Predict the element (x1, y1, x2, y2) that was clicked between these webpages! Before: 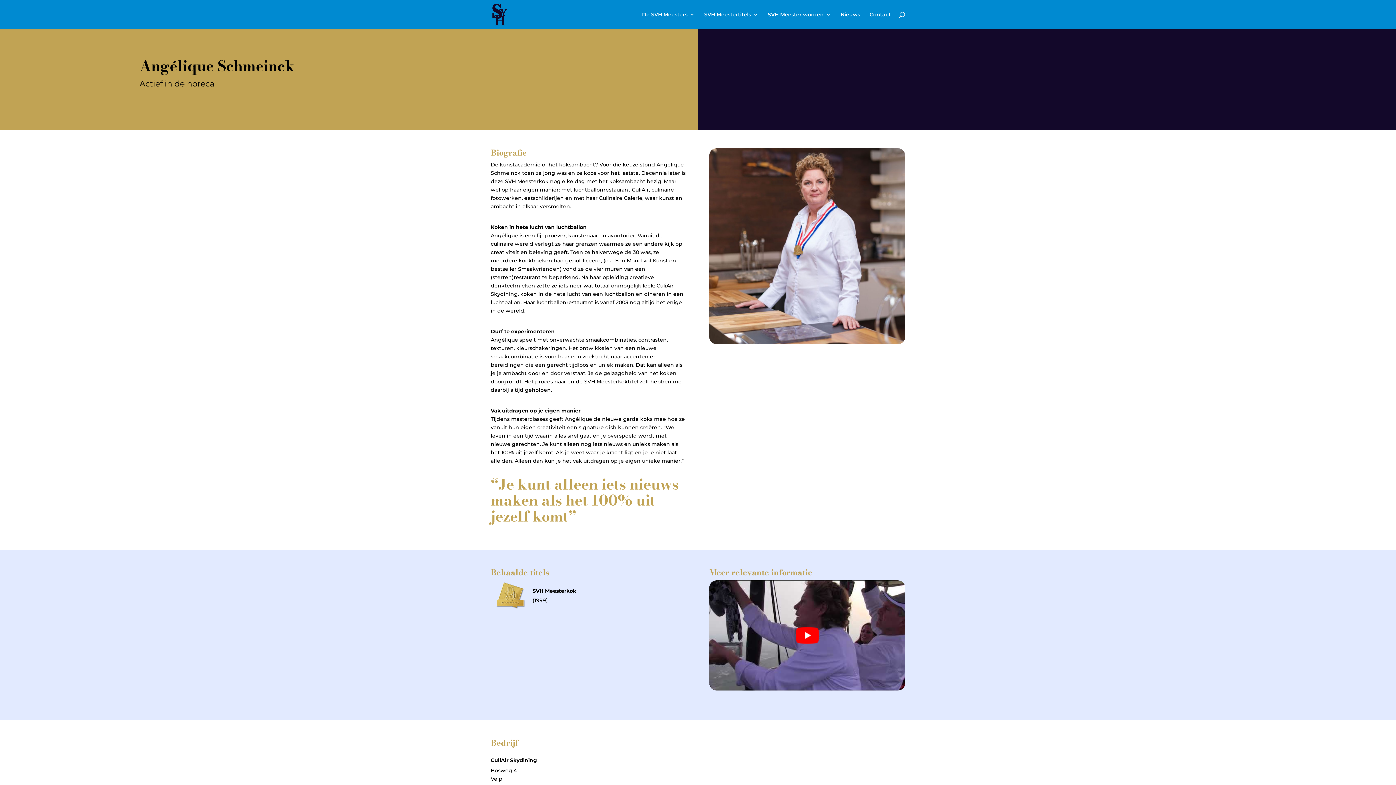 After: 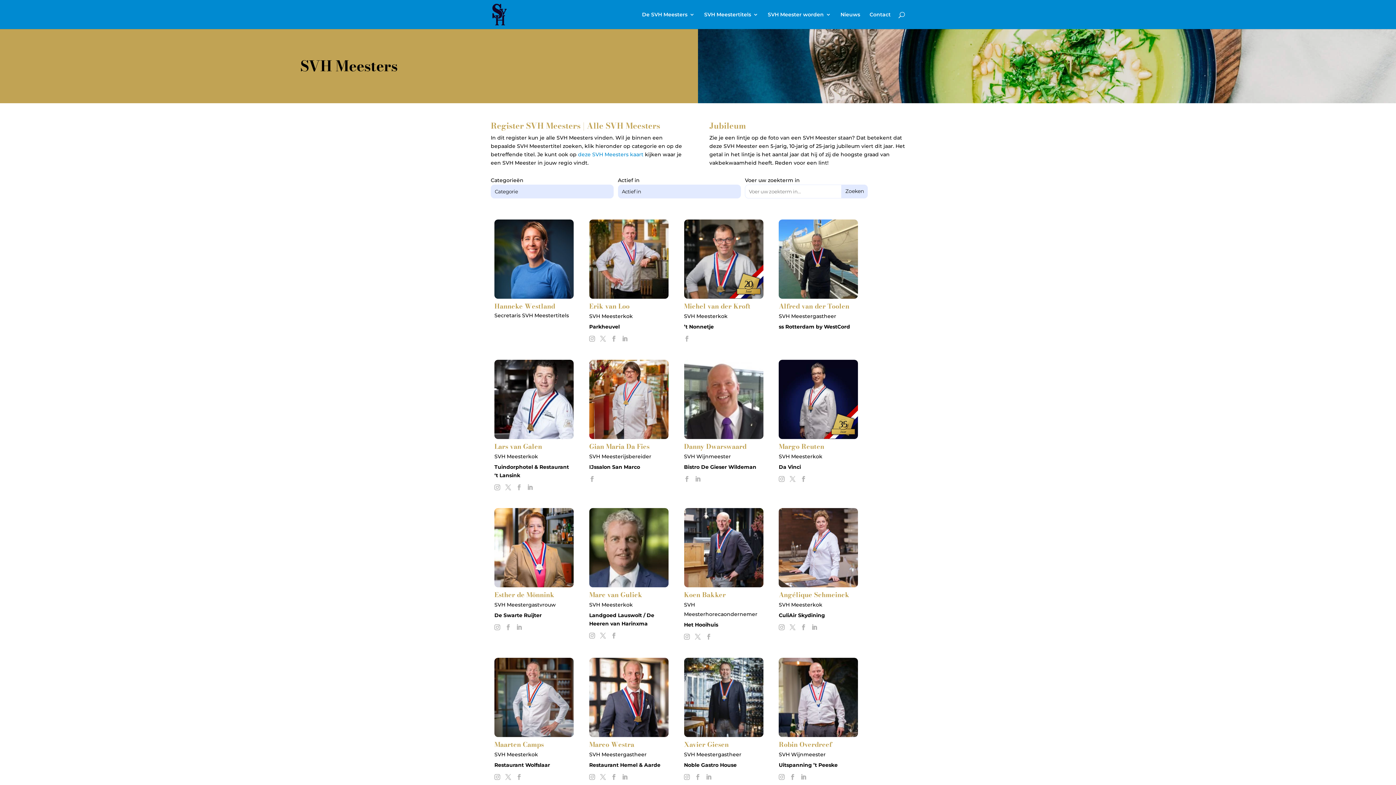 Action: label: De SVH Meesters bbox: (642, 12, 694, 29)